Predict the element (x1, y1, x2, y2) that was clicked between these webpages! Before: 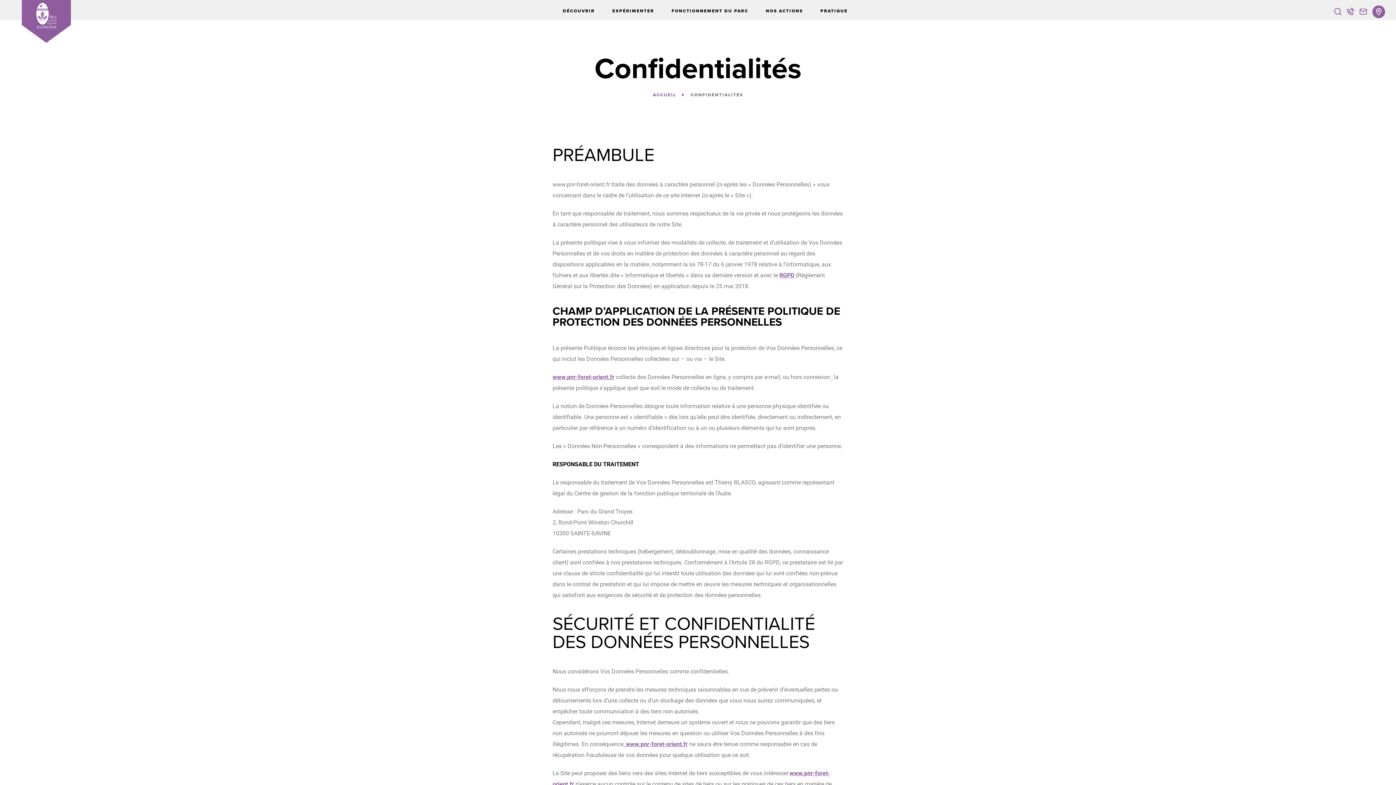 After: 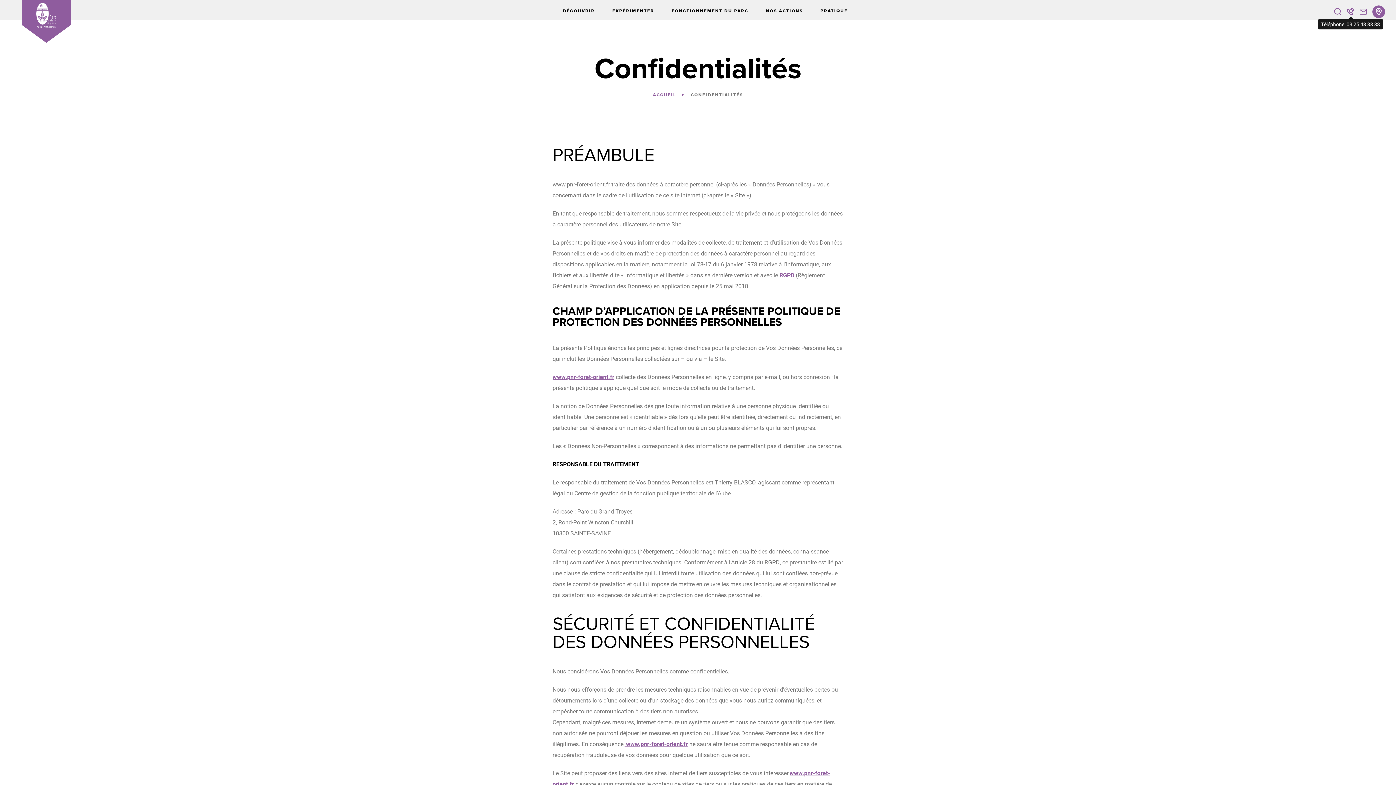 Action: label: 03 25 43 38 88 bbox: (1347, 9, 1354, 16)